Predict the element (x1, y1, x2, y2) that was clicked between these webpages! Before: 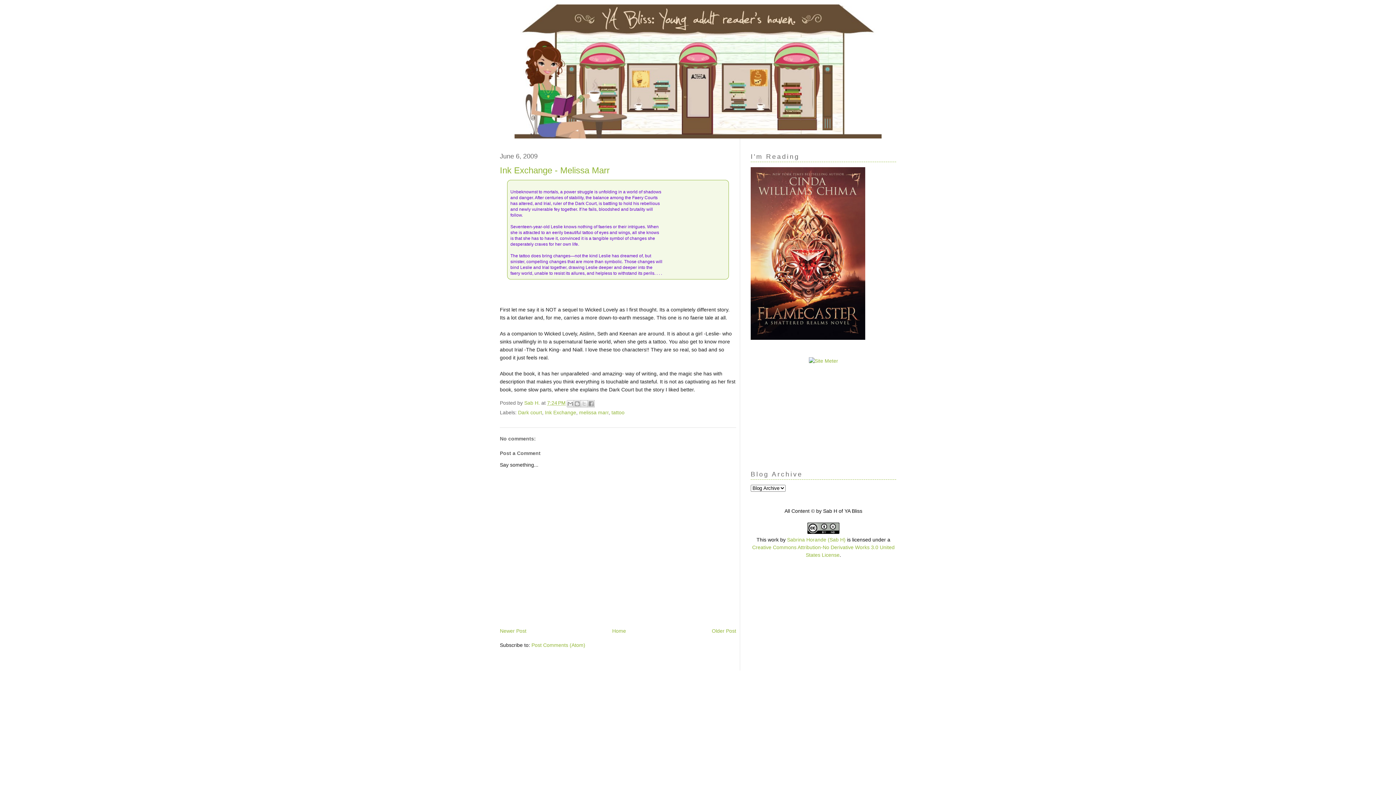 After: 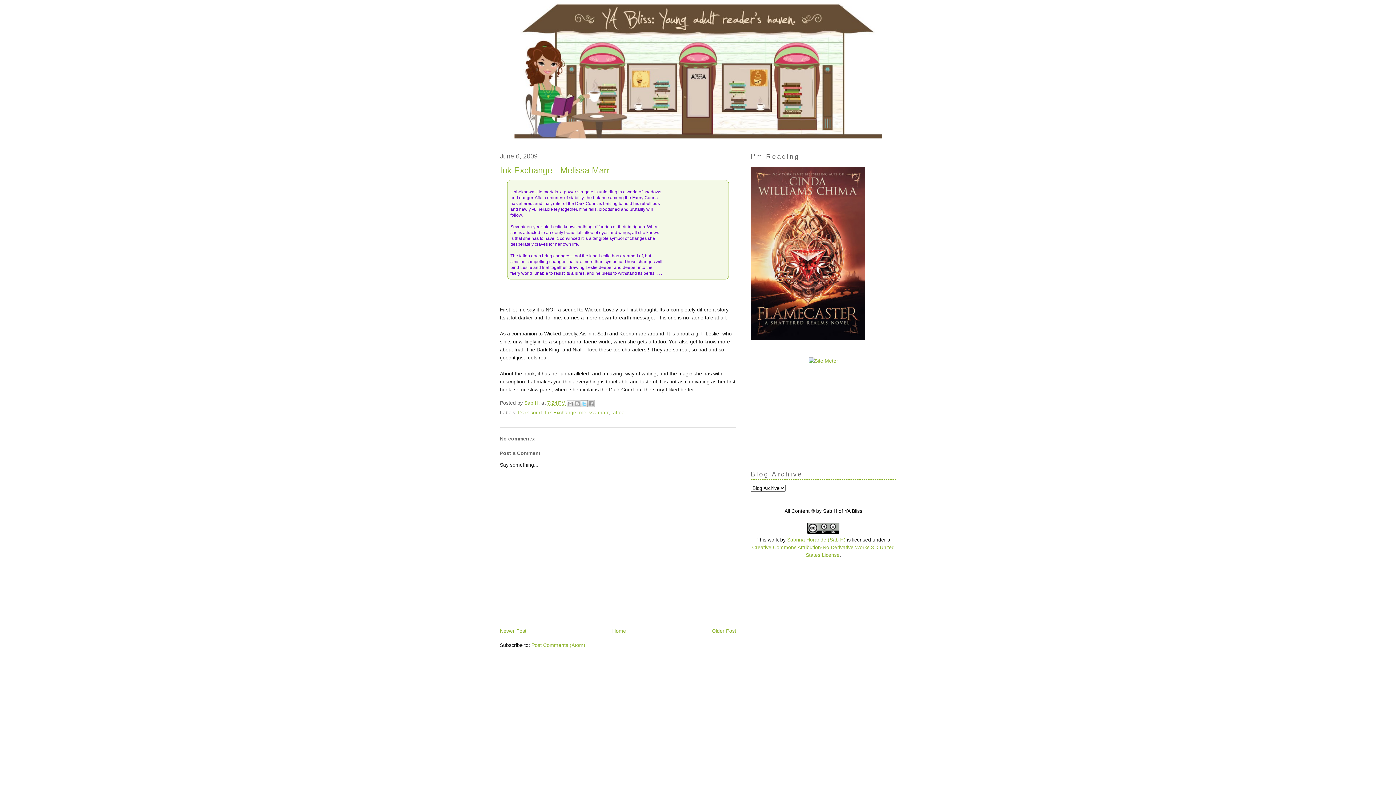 Action: label: Share to X bbox: (580, 400, 588, 407)